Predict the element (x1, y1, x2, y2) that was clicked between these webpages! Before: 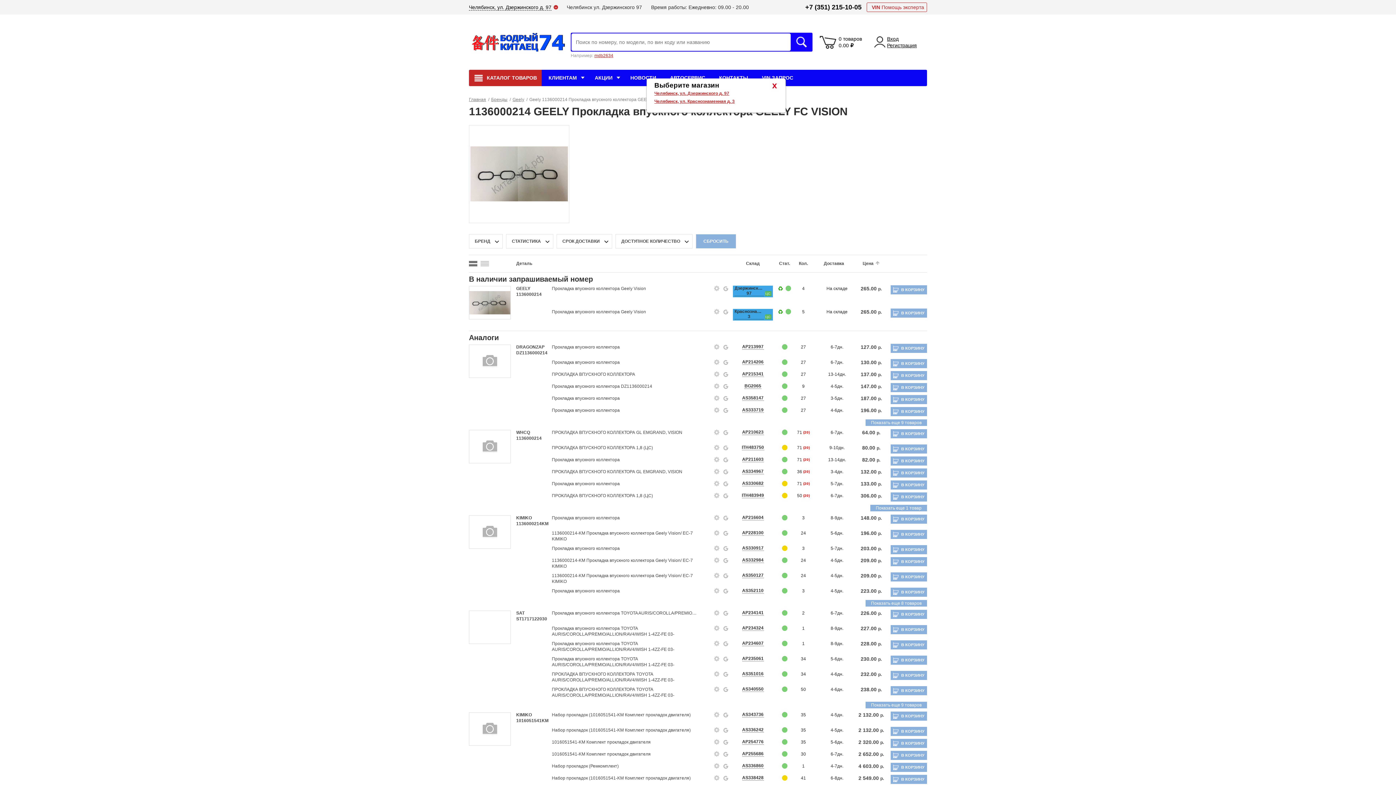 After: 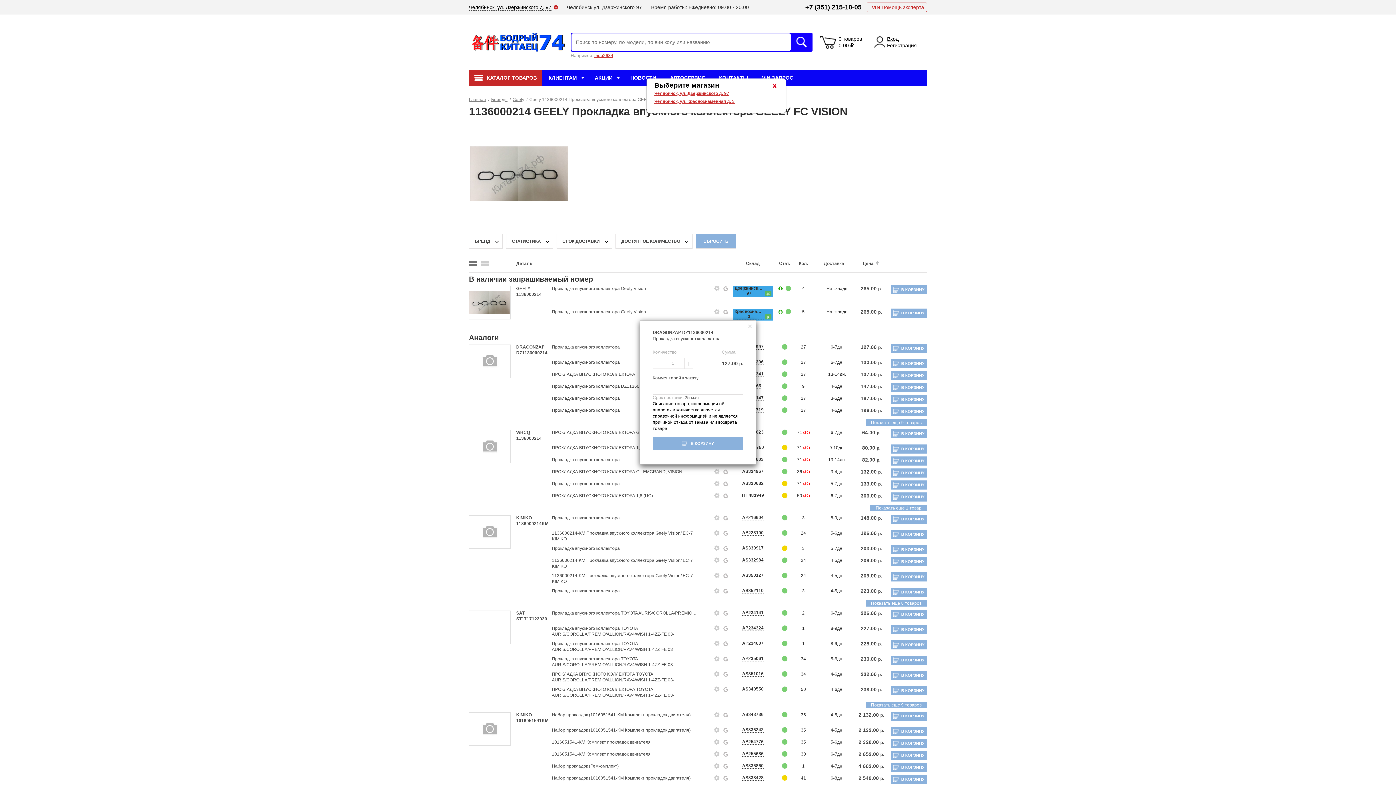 Action: label: В КОРЗИНУ bbox: (890, 344, 927, 353)